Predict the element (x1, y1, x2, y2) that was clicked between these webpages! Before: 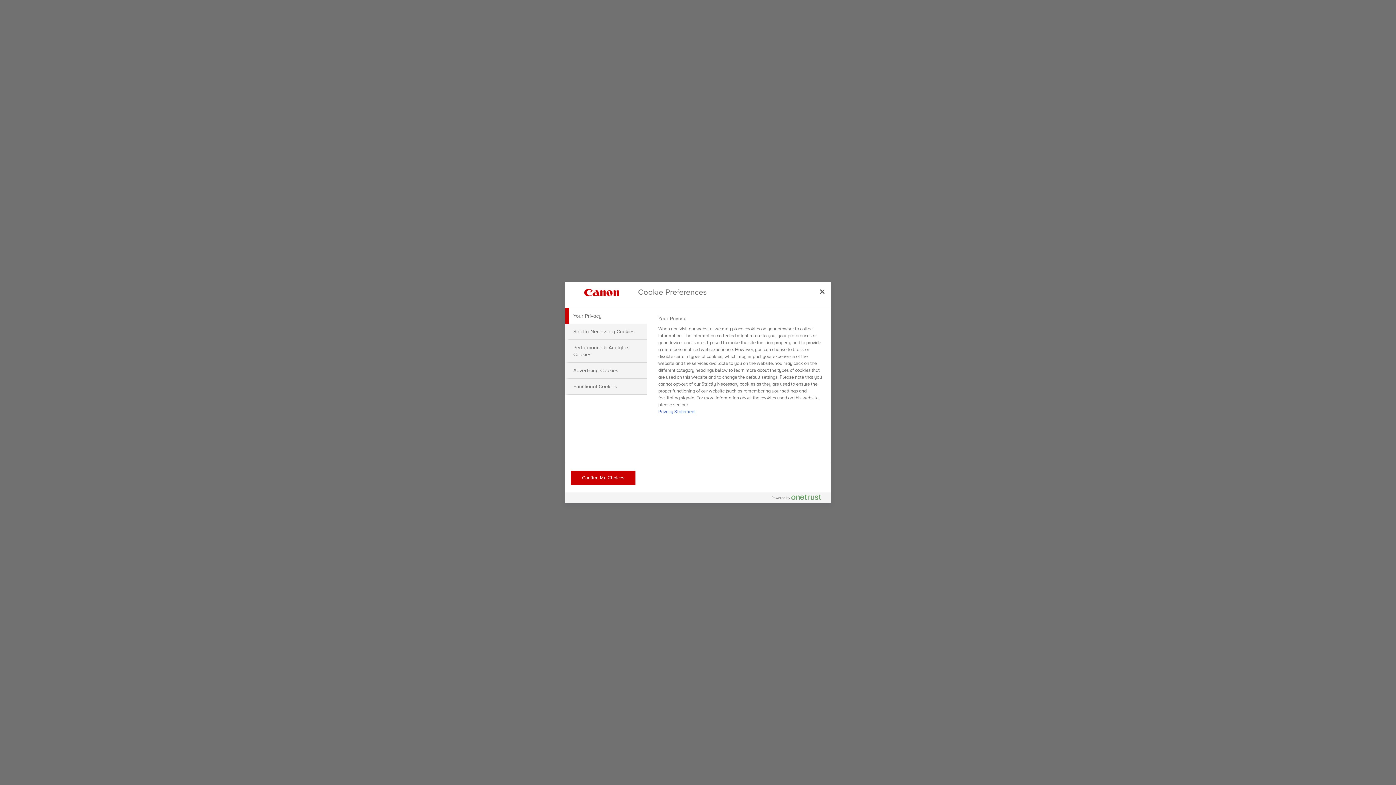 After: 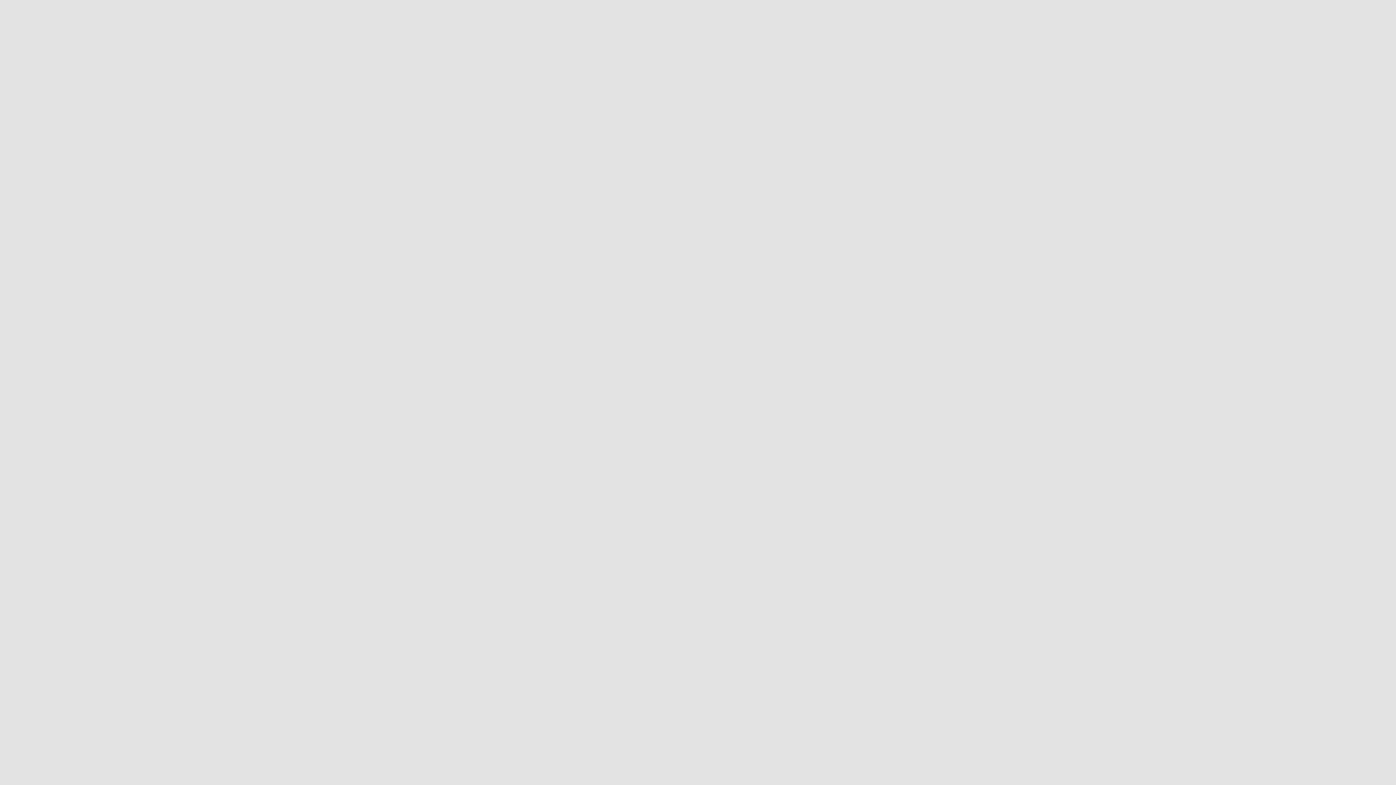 Action: label: Close bbox: (814, 283, 830, 299)